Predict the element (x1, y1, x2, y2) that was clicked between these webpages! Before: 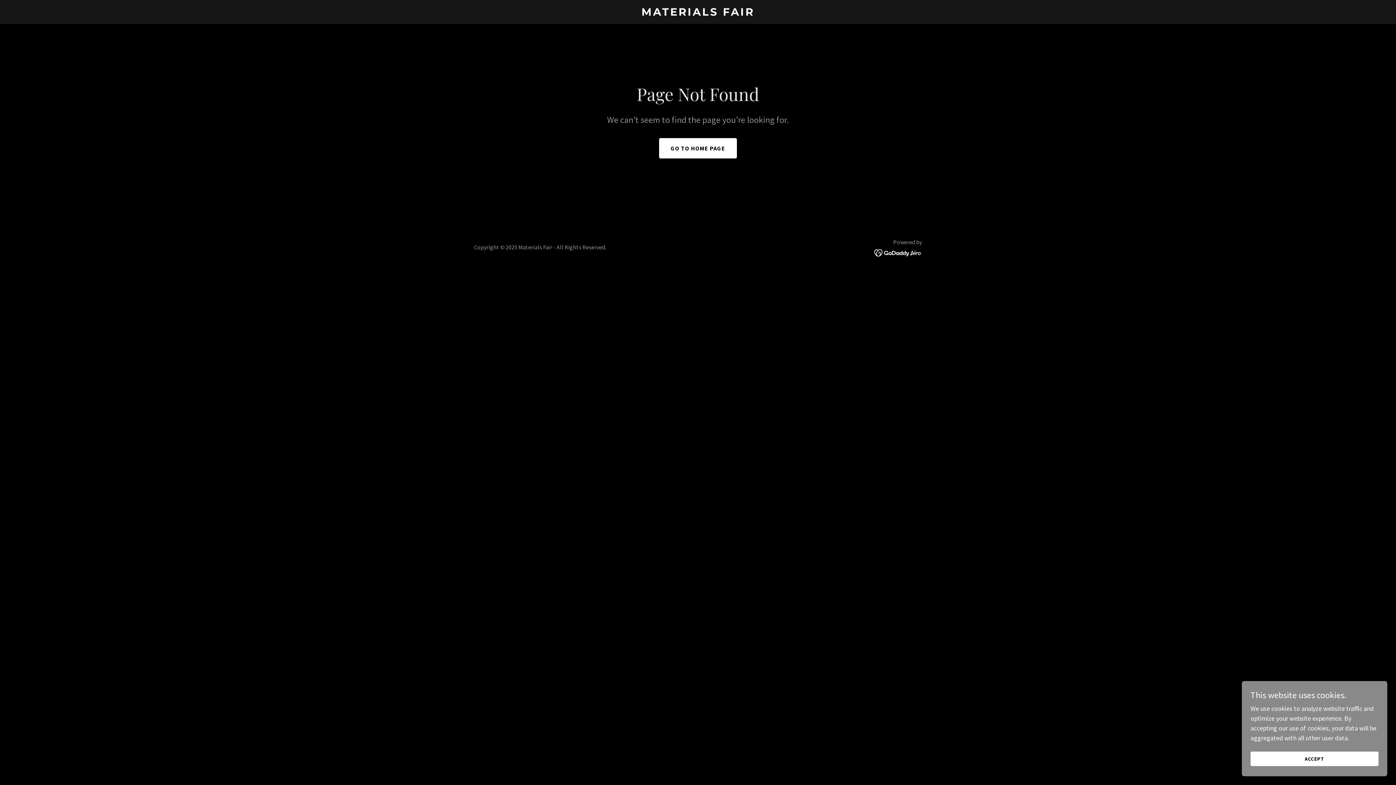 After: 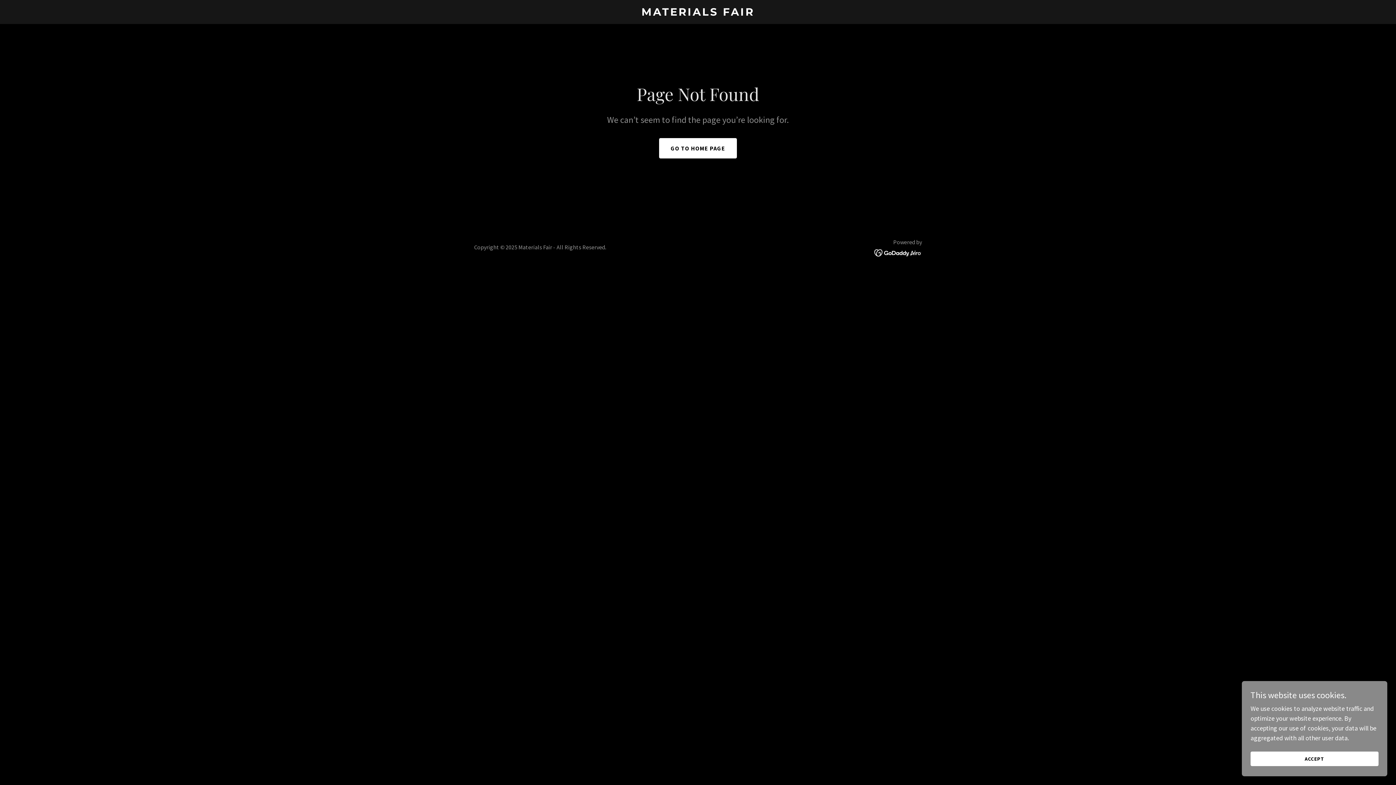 Action: bbox: (874, 248, 922, 256)